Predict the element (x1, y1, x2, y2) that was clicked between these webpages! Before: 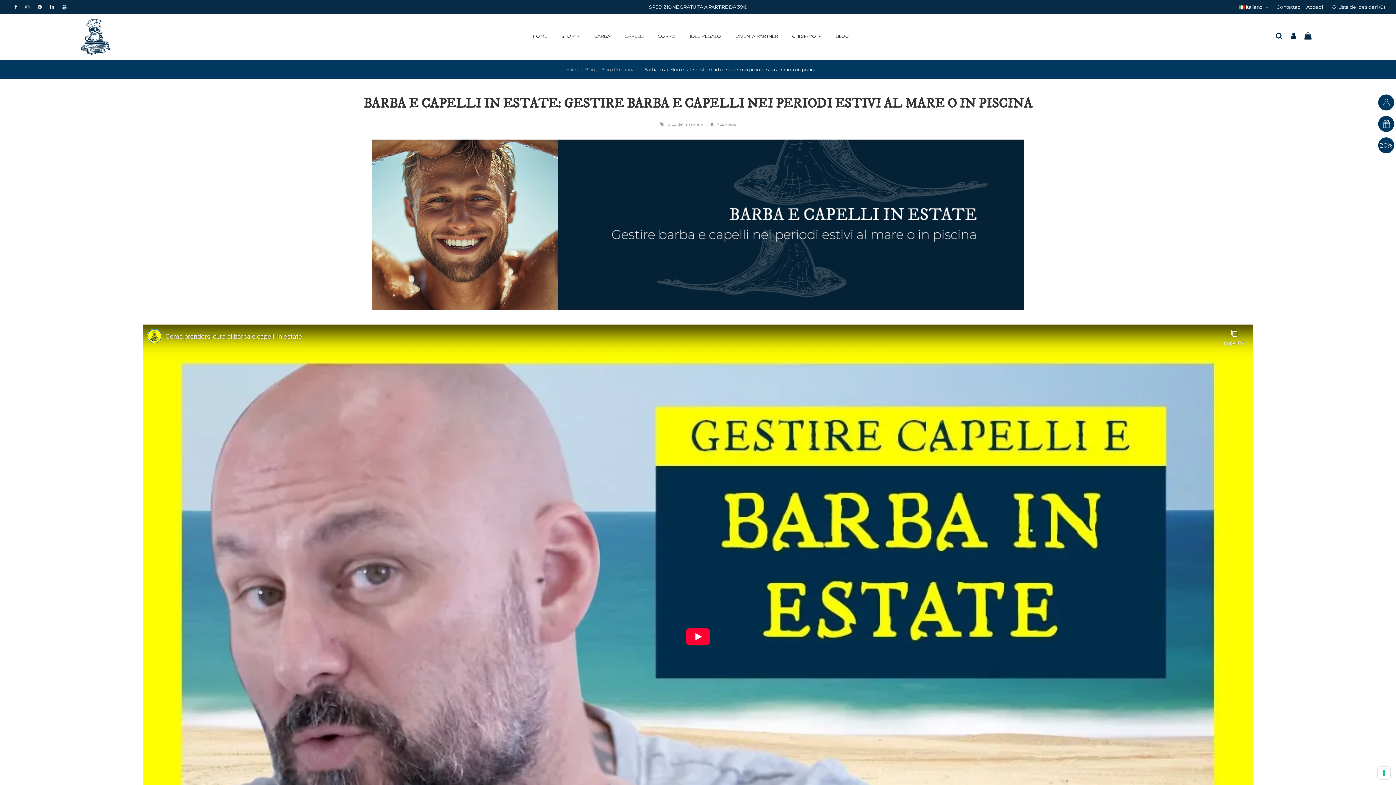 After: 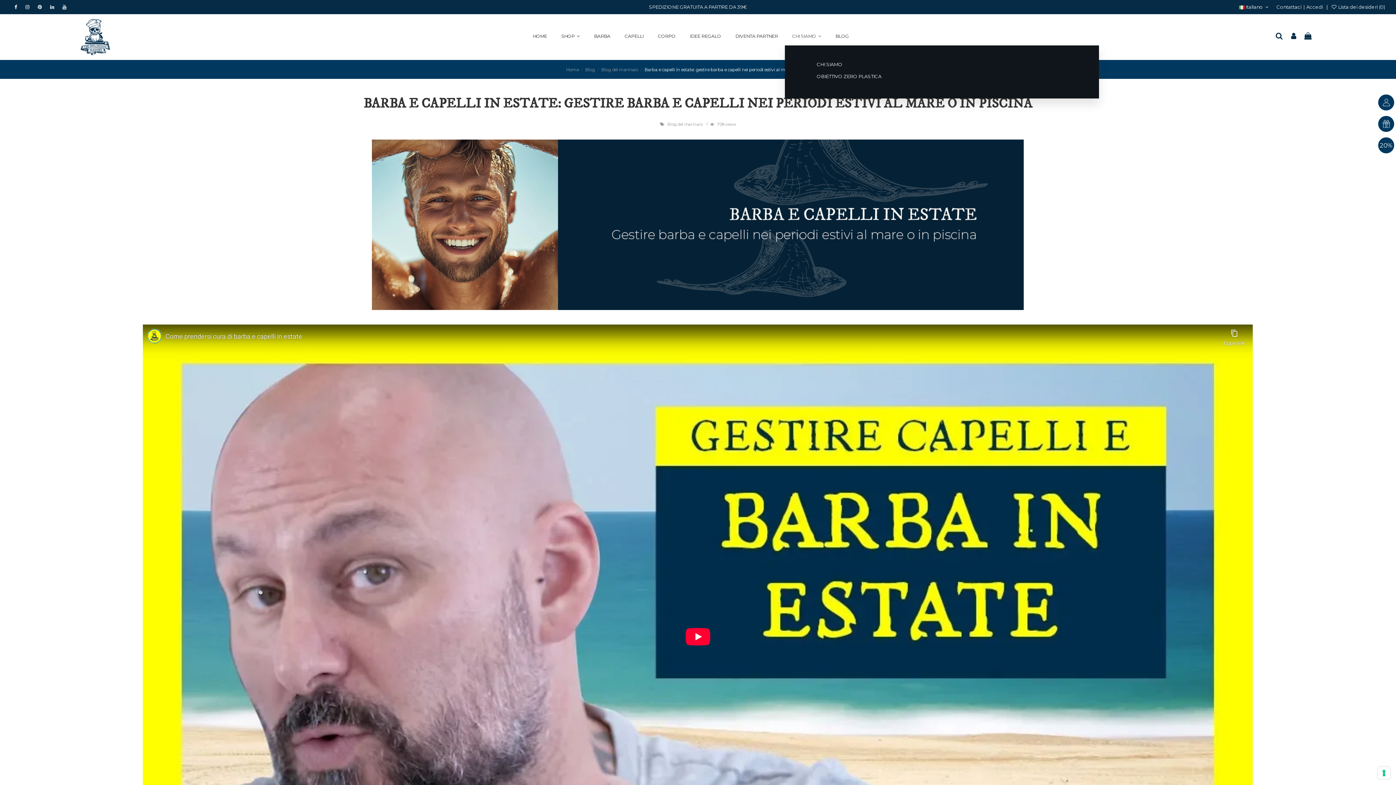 Action: bbox: (785, 27, 828, 45) label: CHI SIAMO 